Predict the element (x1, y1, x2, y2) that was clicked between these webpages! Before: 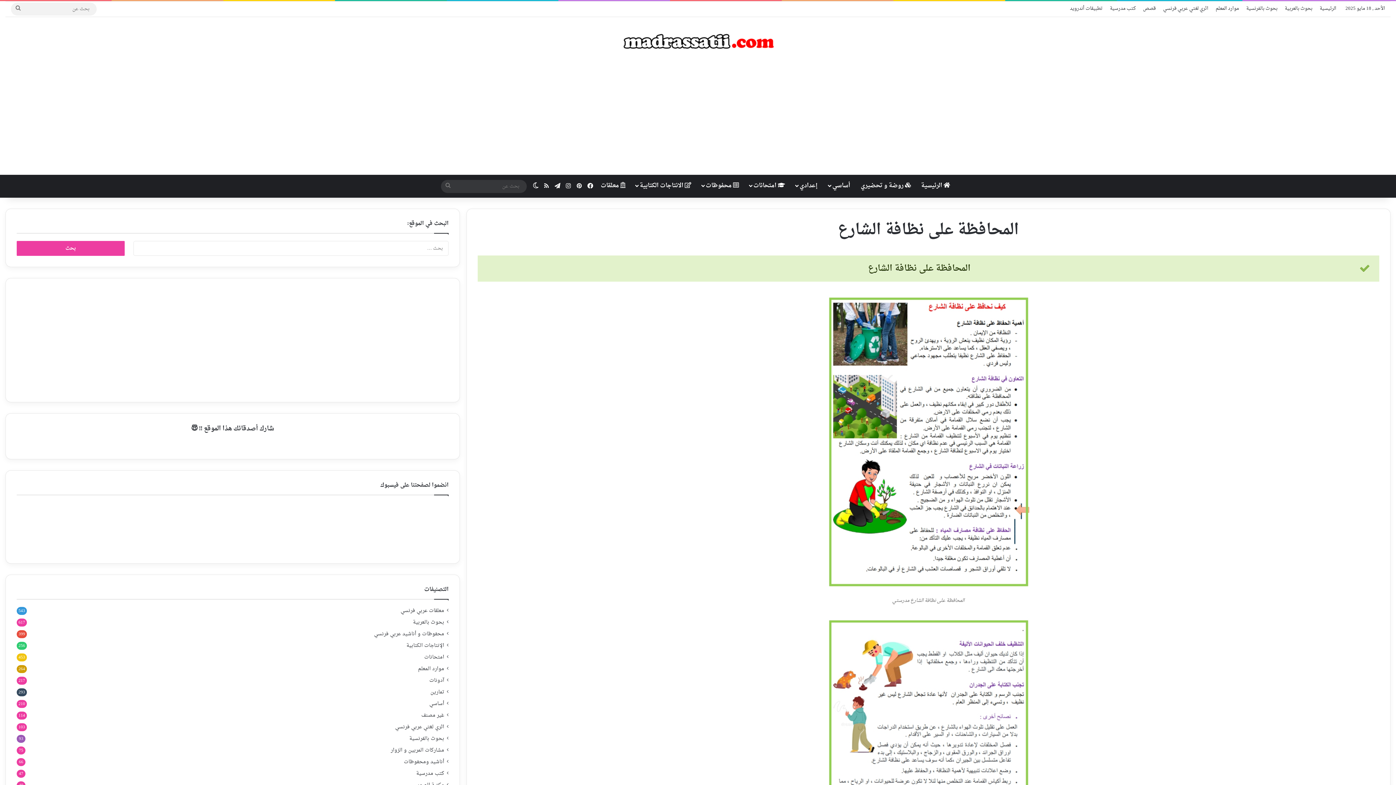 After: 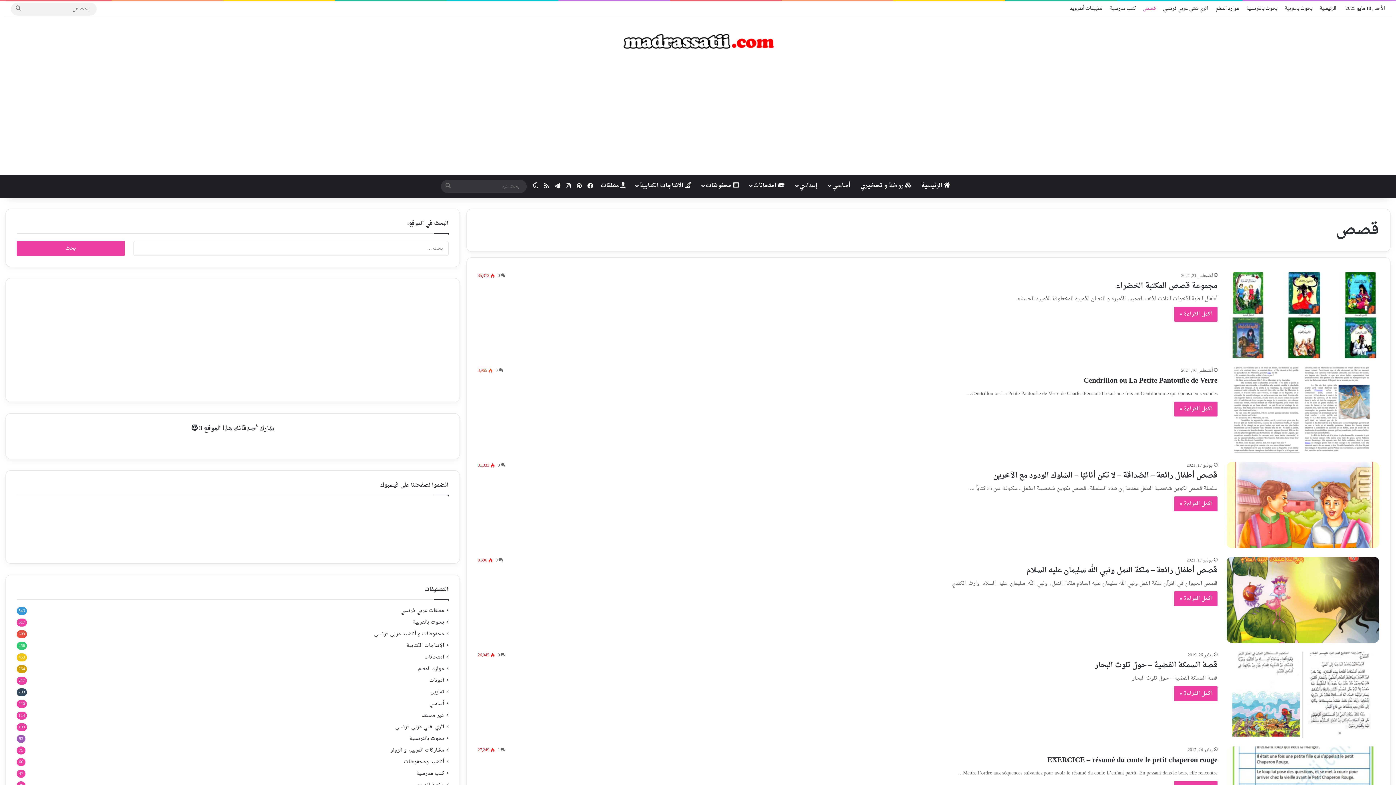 Action: bbox: (1139, 1, 1159, 16) label: قصص